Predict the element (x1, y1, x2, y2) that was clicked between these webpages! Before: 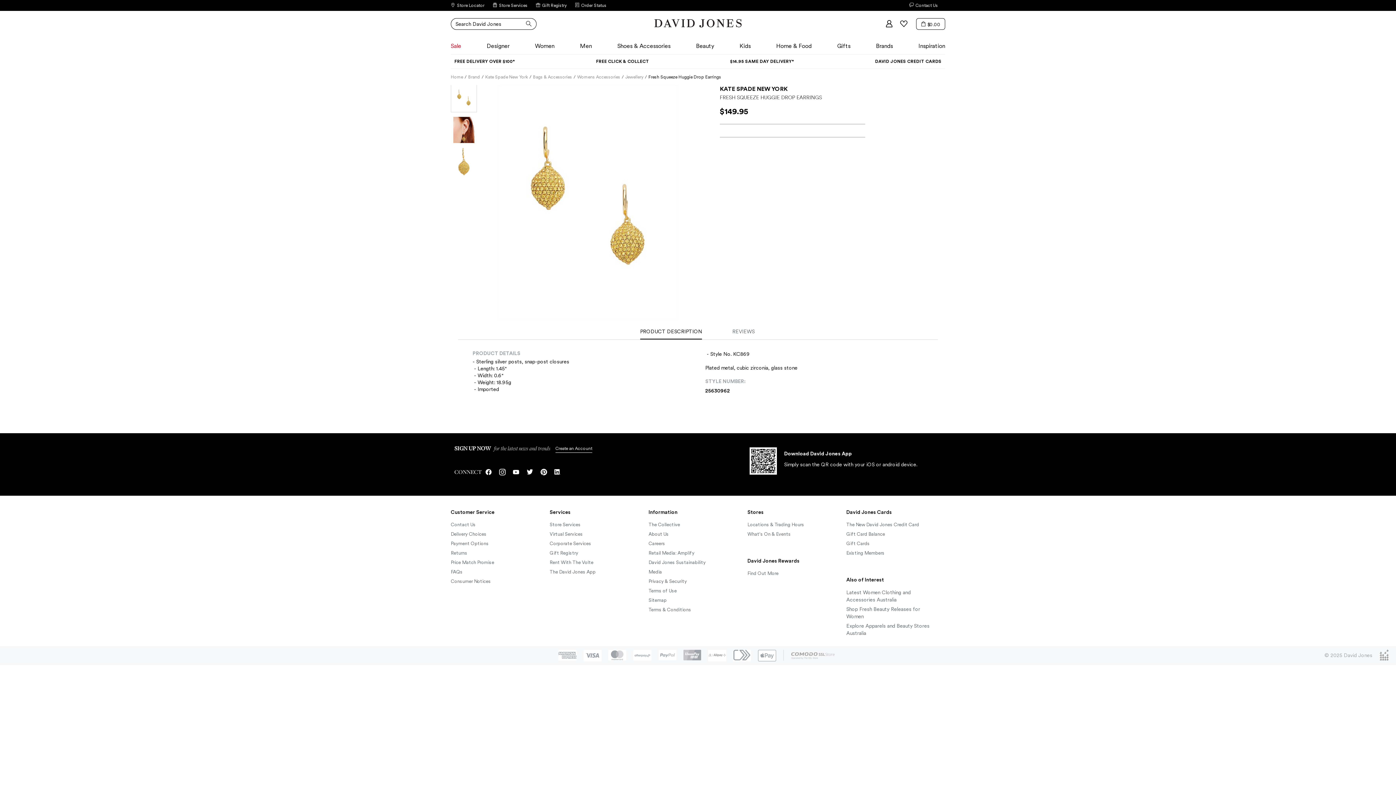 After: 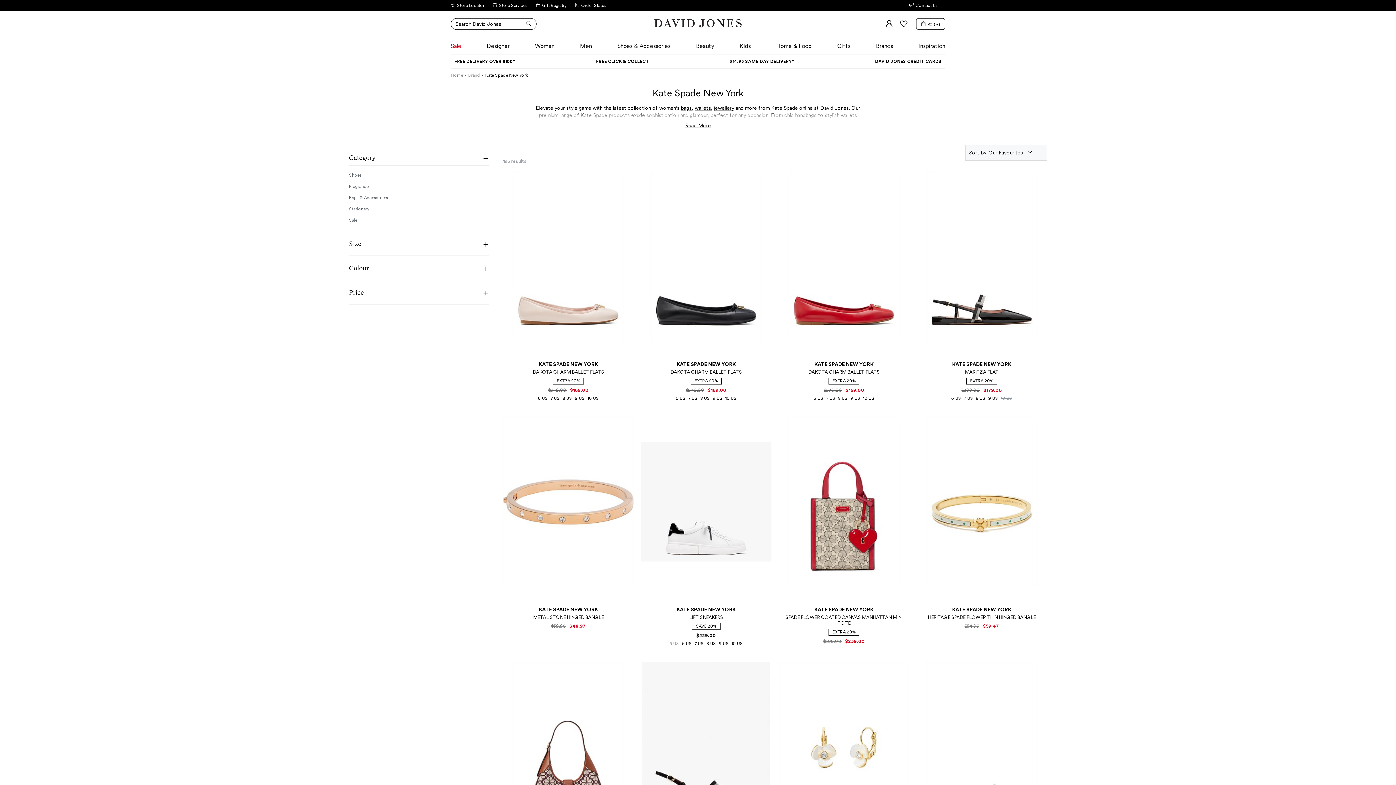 Action: label: Kate Spade New York bbox: (485, 74, 528, 79)